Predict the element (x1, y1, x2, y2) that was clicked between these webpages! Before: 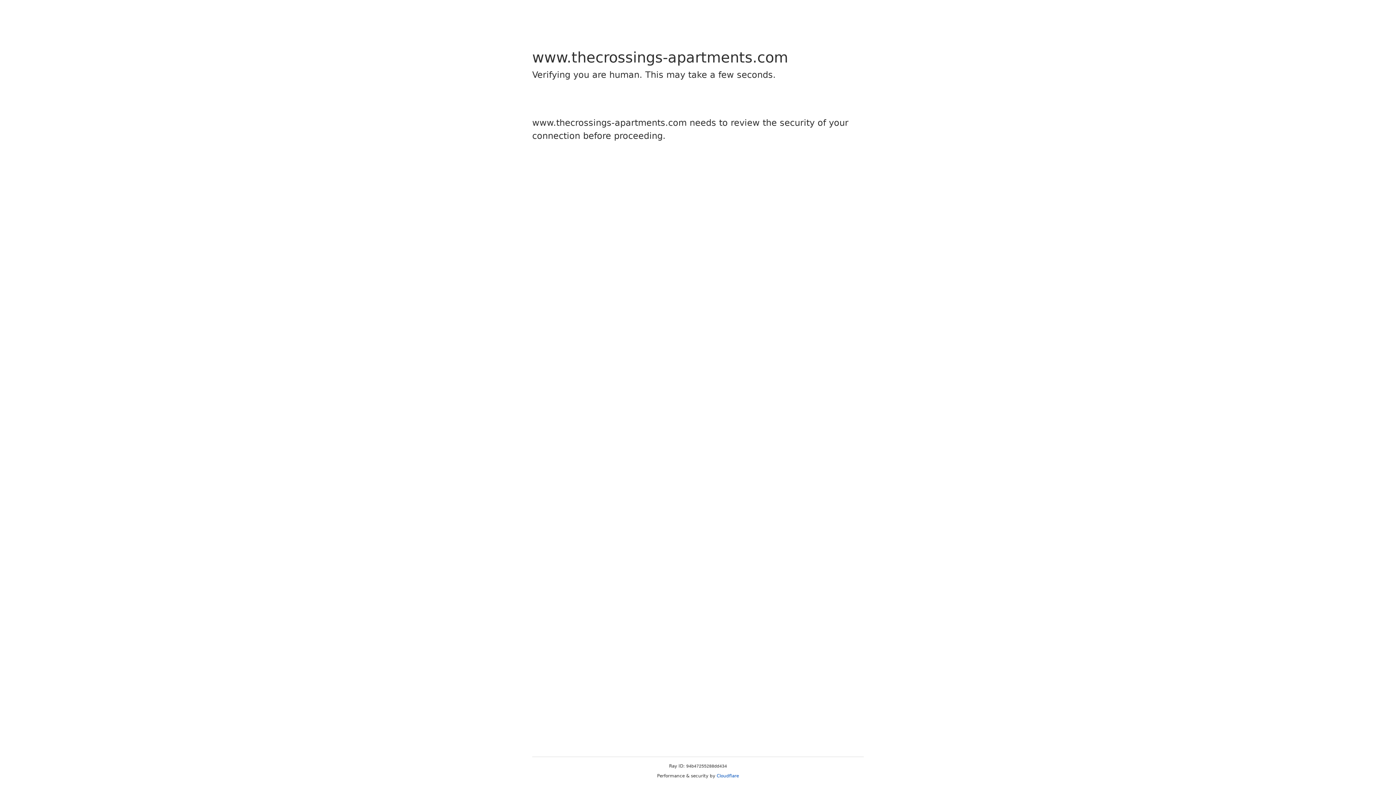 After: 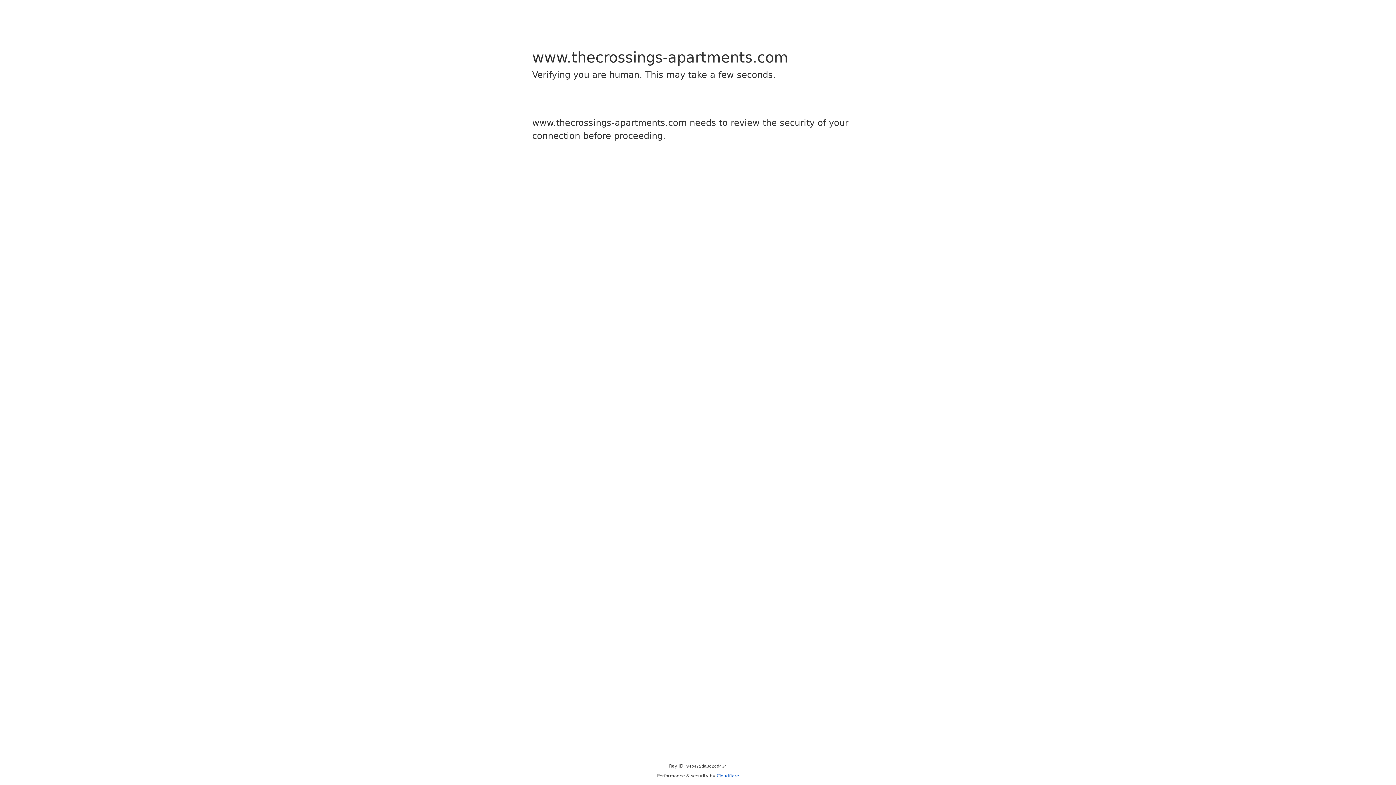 Action: bbox: (716, 773, 739, 778) label: Cloudflare